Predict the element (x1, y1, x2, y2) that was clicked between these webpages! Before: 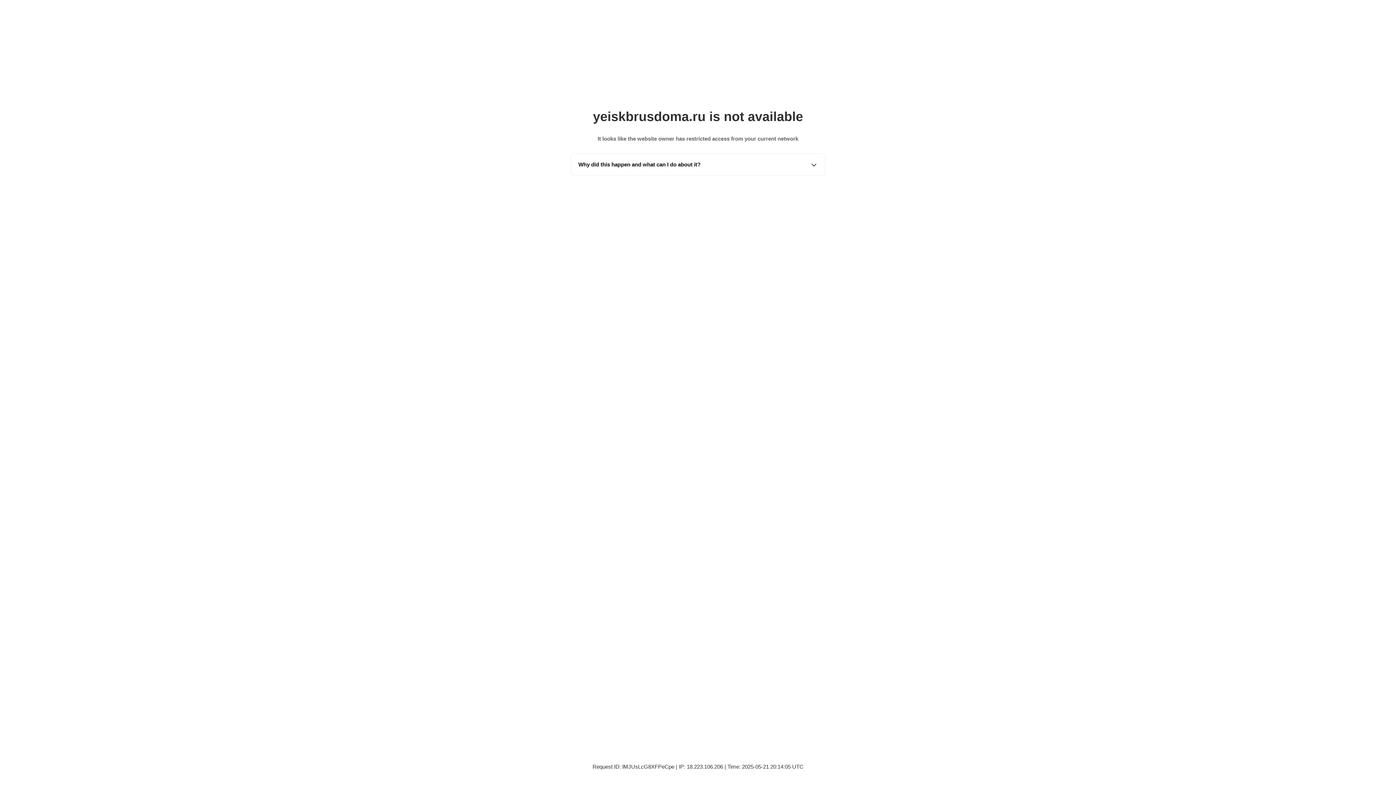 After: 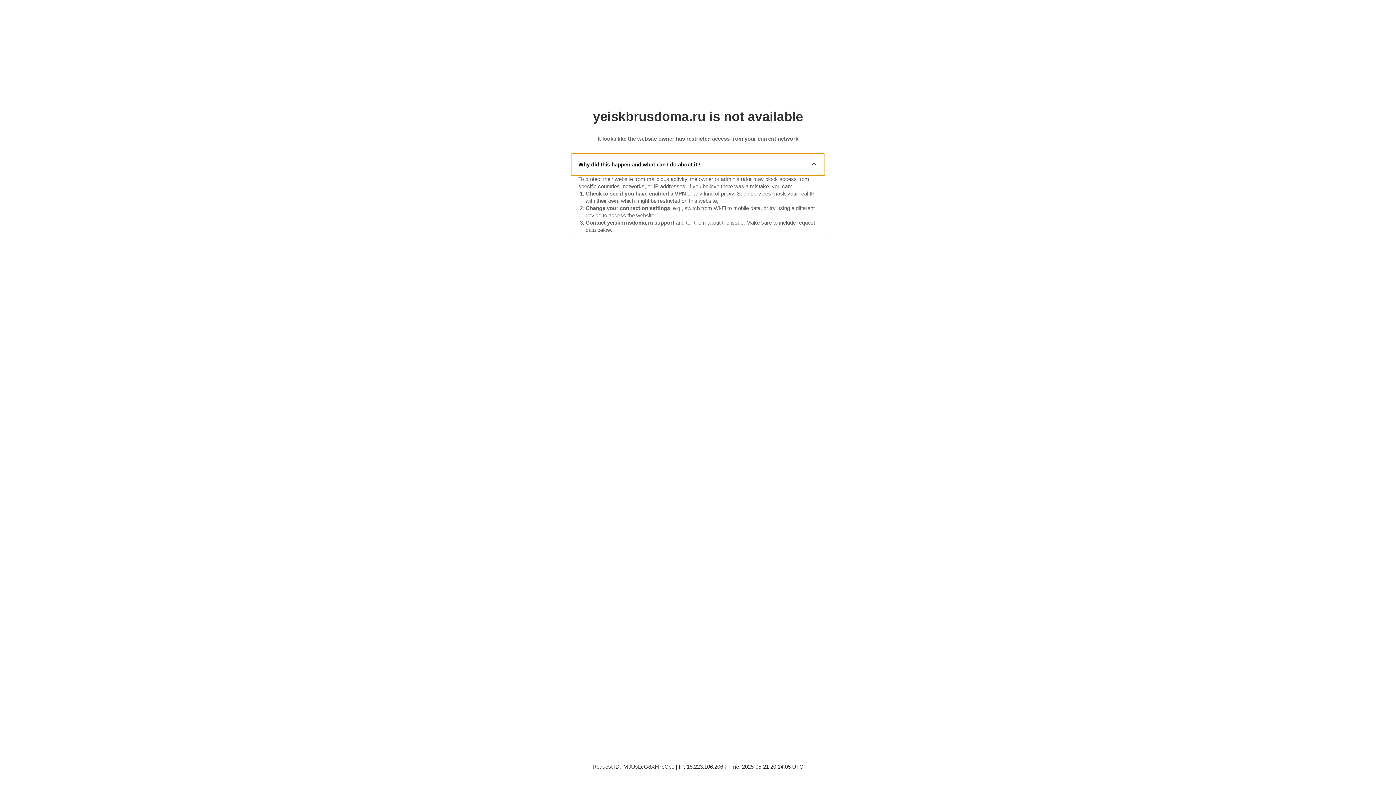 Action: label: Why did this happen and what can I do about it? bbox: (571, 153, 825, 175)